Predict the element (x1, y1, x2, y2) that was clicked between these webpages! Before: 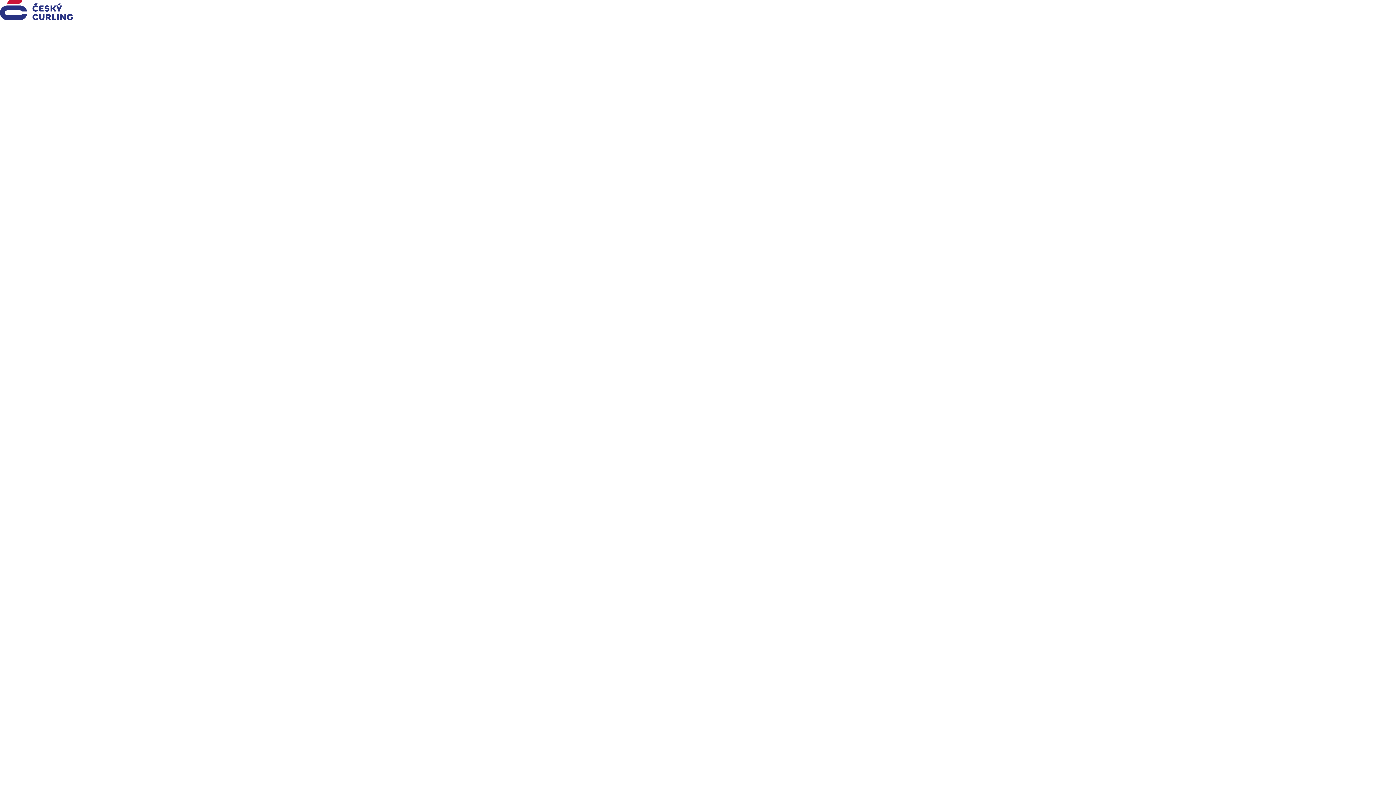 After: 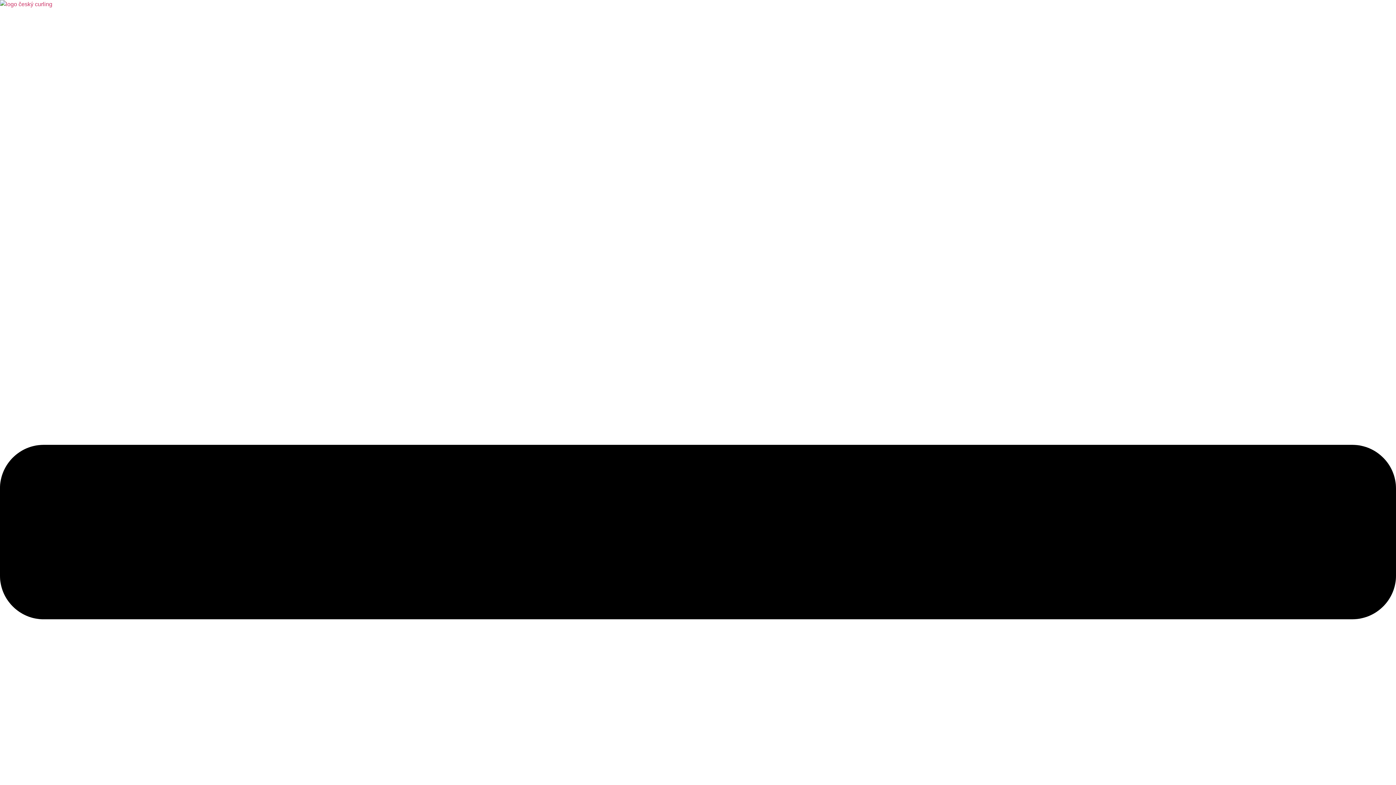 Action: bbox: (0, 15, 72, 21)